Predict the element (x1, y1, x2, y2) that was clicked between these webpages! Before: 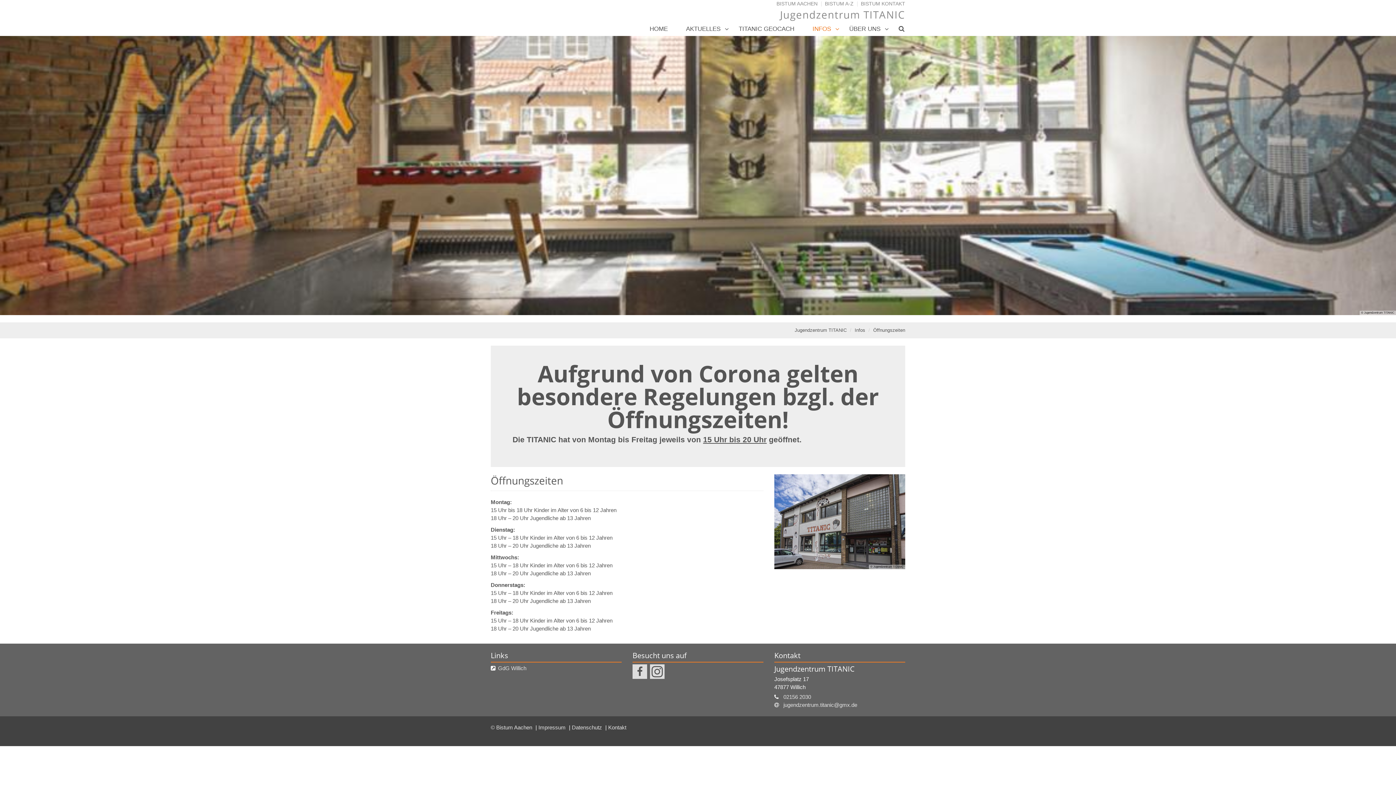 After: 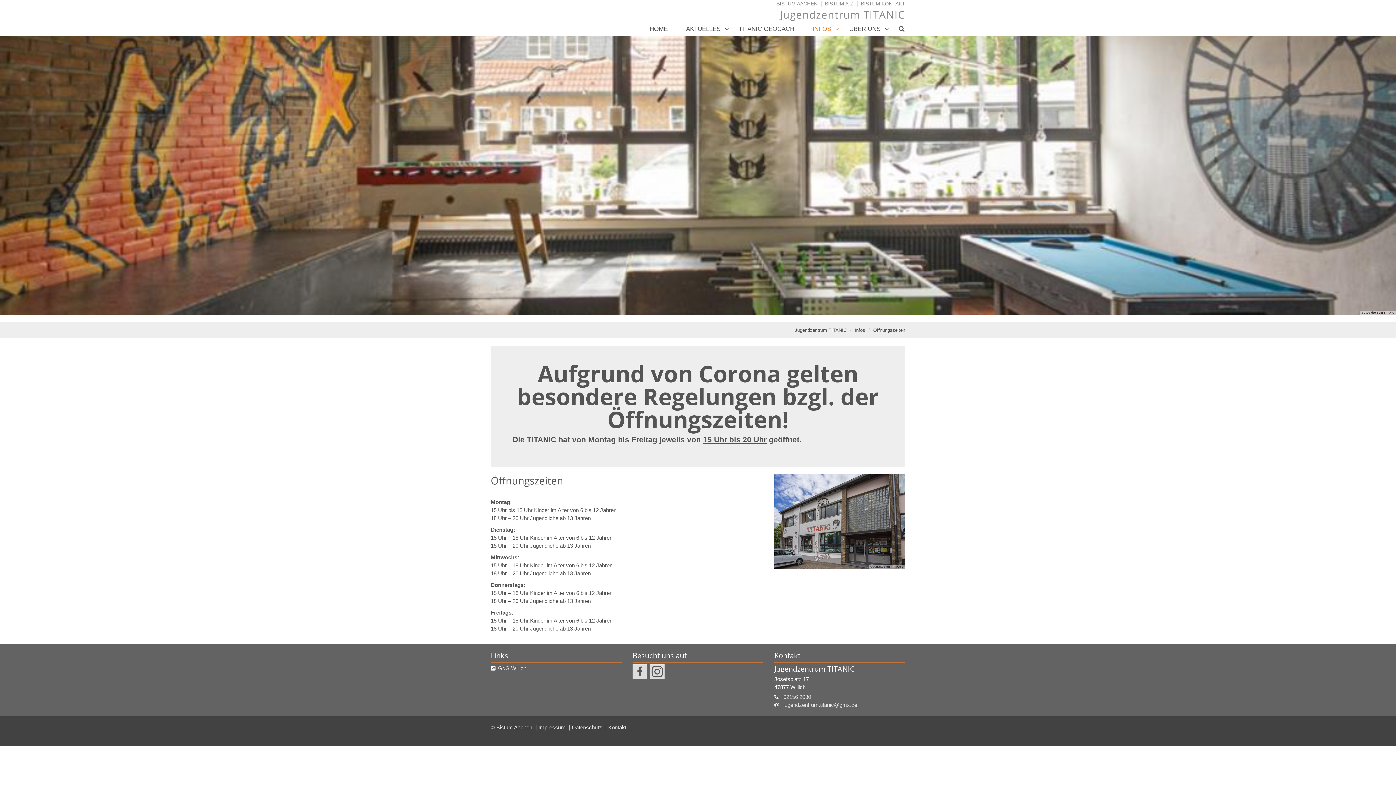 Action: label: ✕ bbox: (1377, 698, 1390, 710)